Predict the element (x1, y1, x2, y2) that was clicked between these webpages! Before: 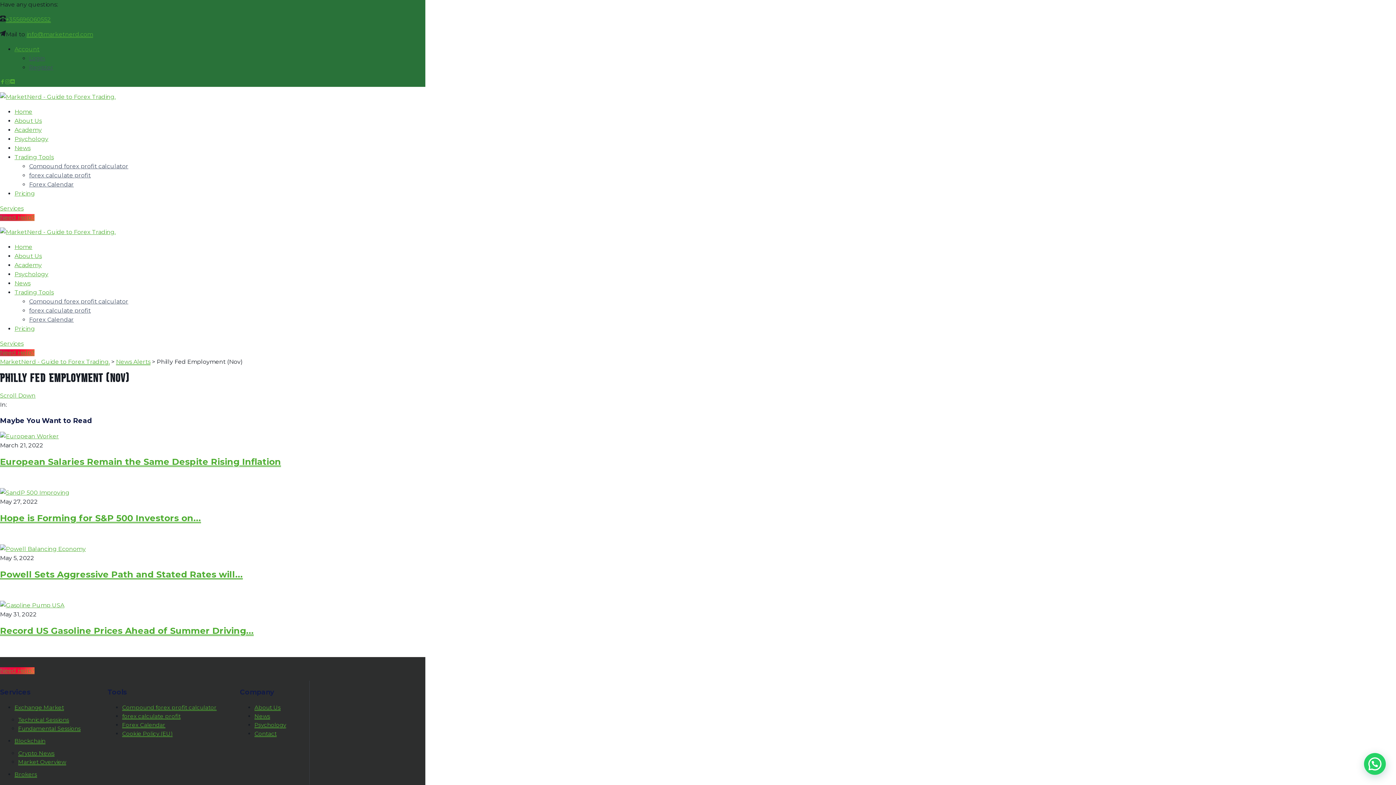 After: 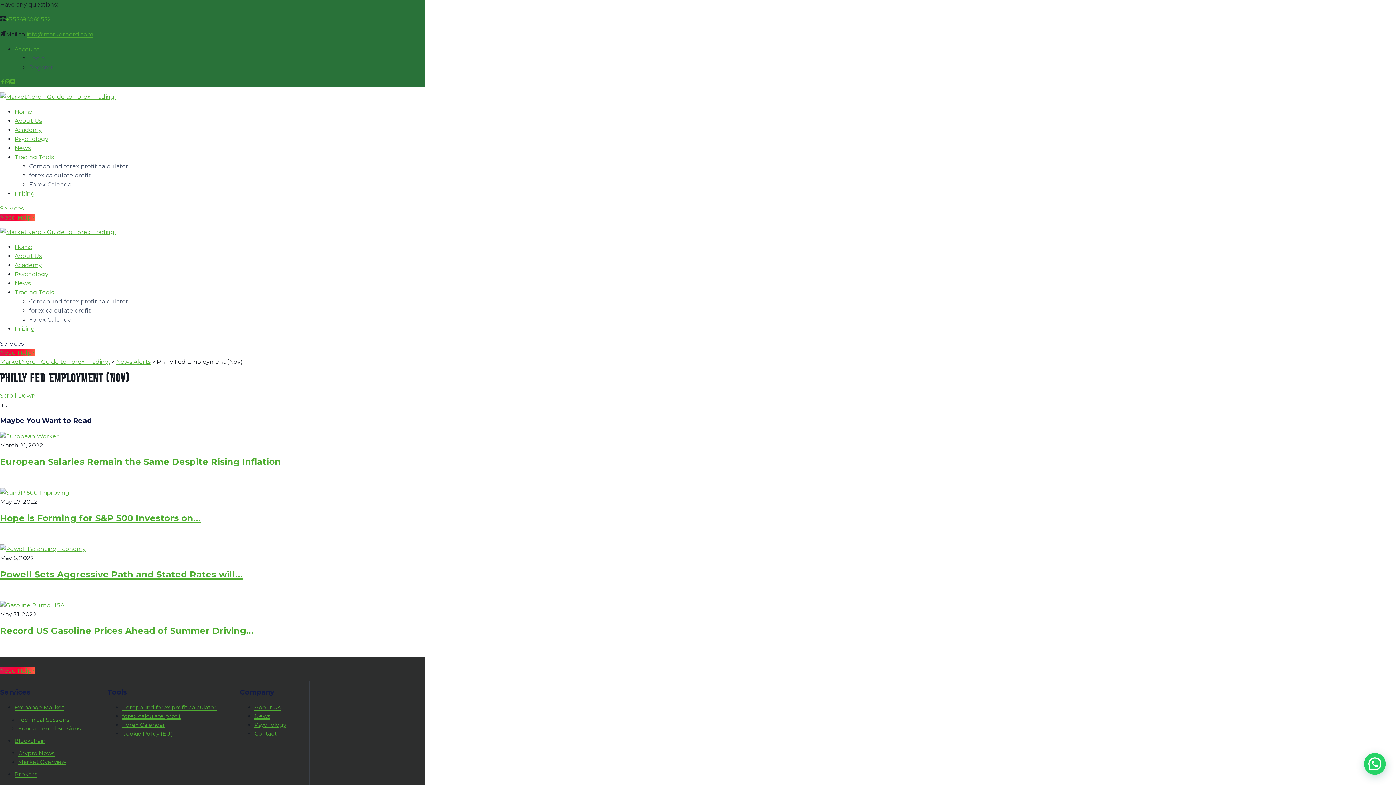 Action: label: Services bbox: (0, 340, 23, 347)